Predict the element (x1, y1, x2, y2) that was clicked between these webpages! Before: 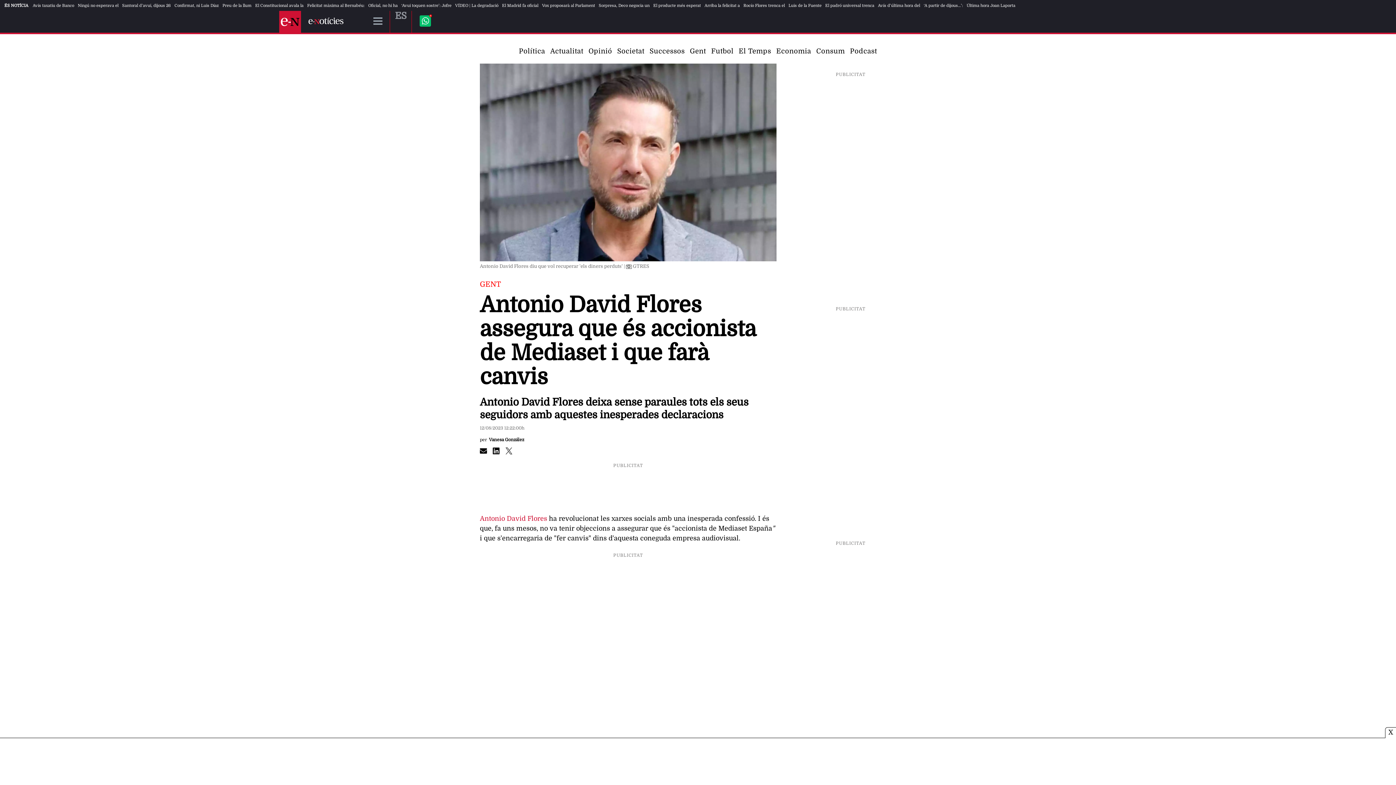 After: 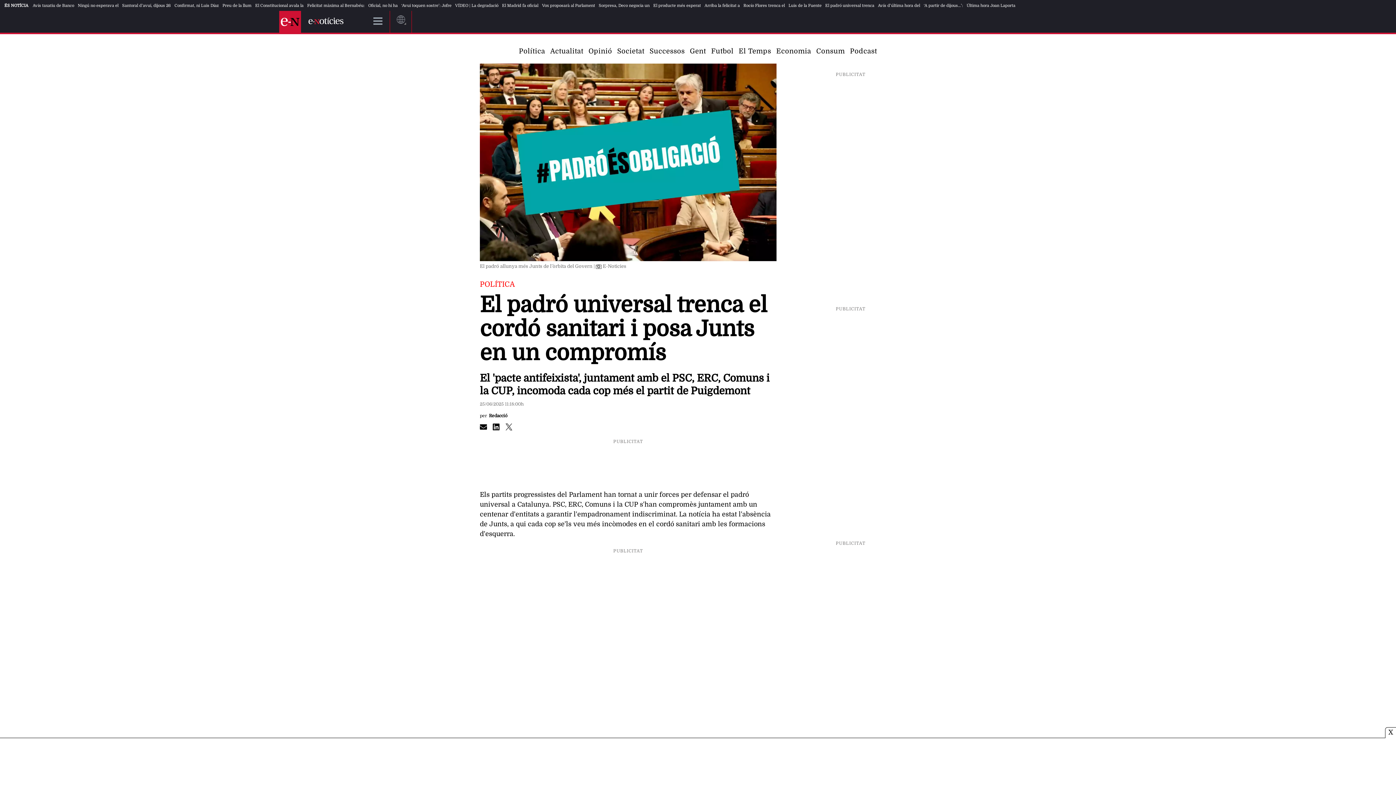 Action: bbox: (825, 3, 874, 7) label: El padró universal trenca